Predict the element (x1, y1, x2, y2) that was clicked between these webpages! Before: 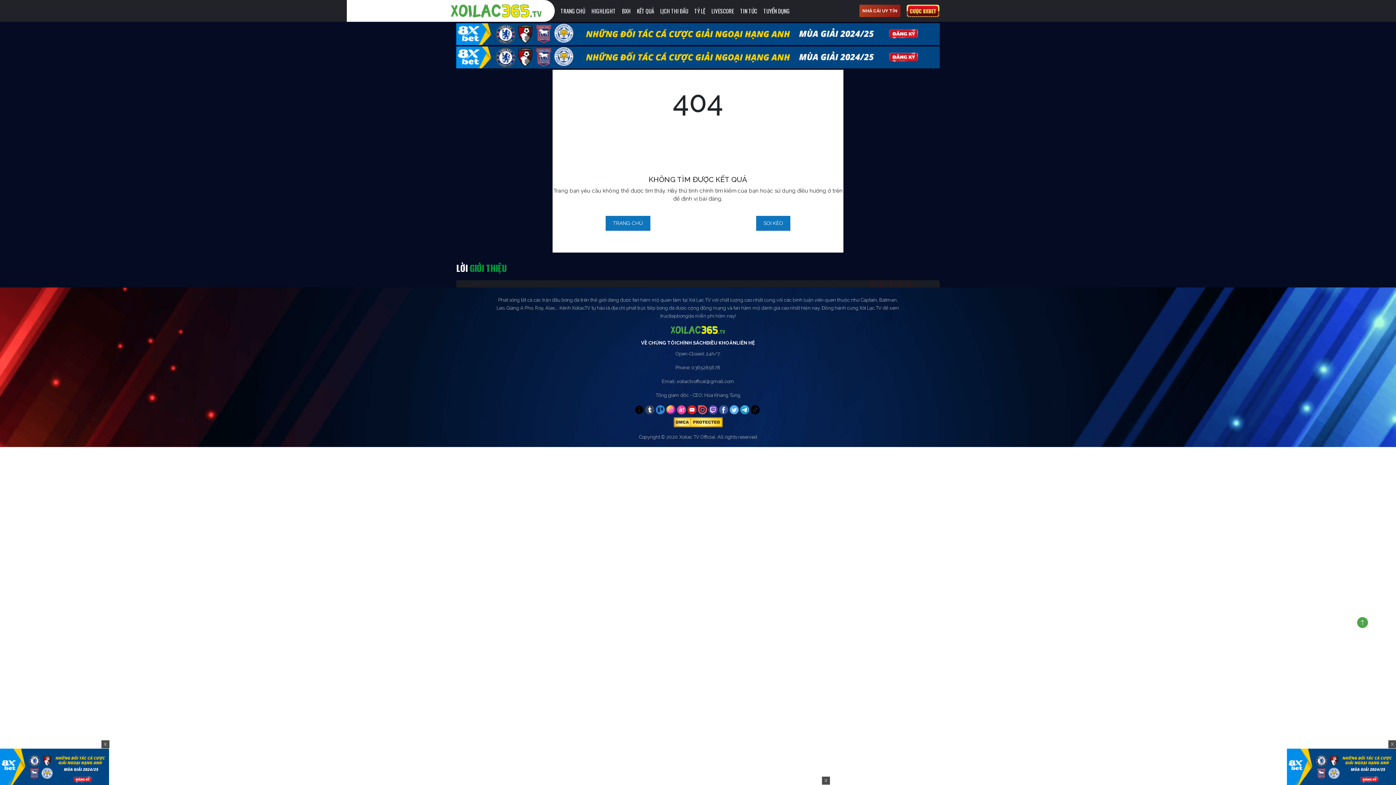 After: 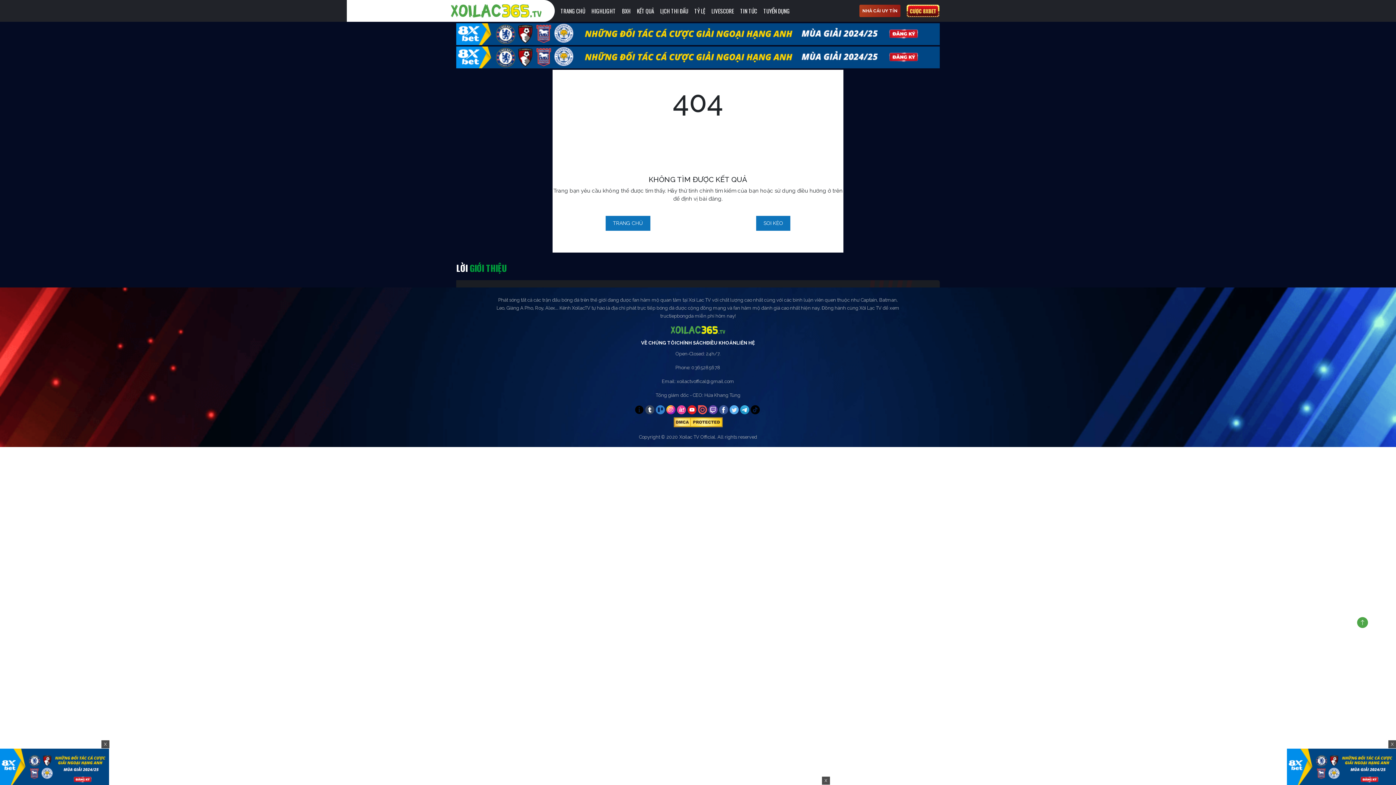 Action: bbox: (656, 405, 665, 414)